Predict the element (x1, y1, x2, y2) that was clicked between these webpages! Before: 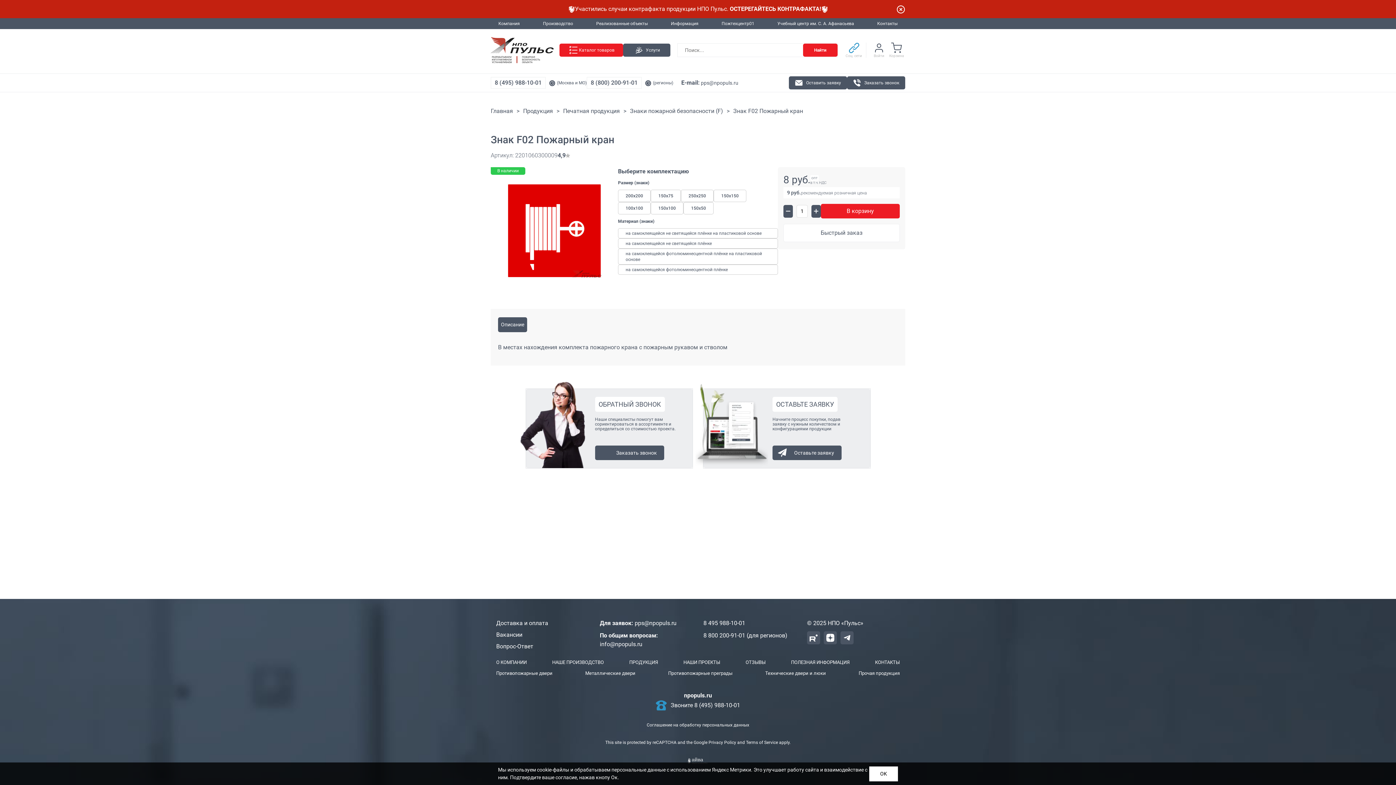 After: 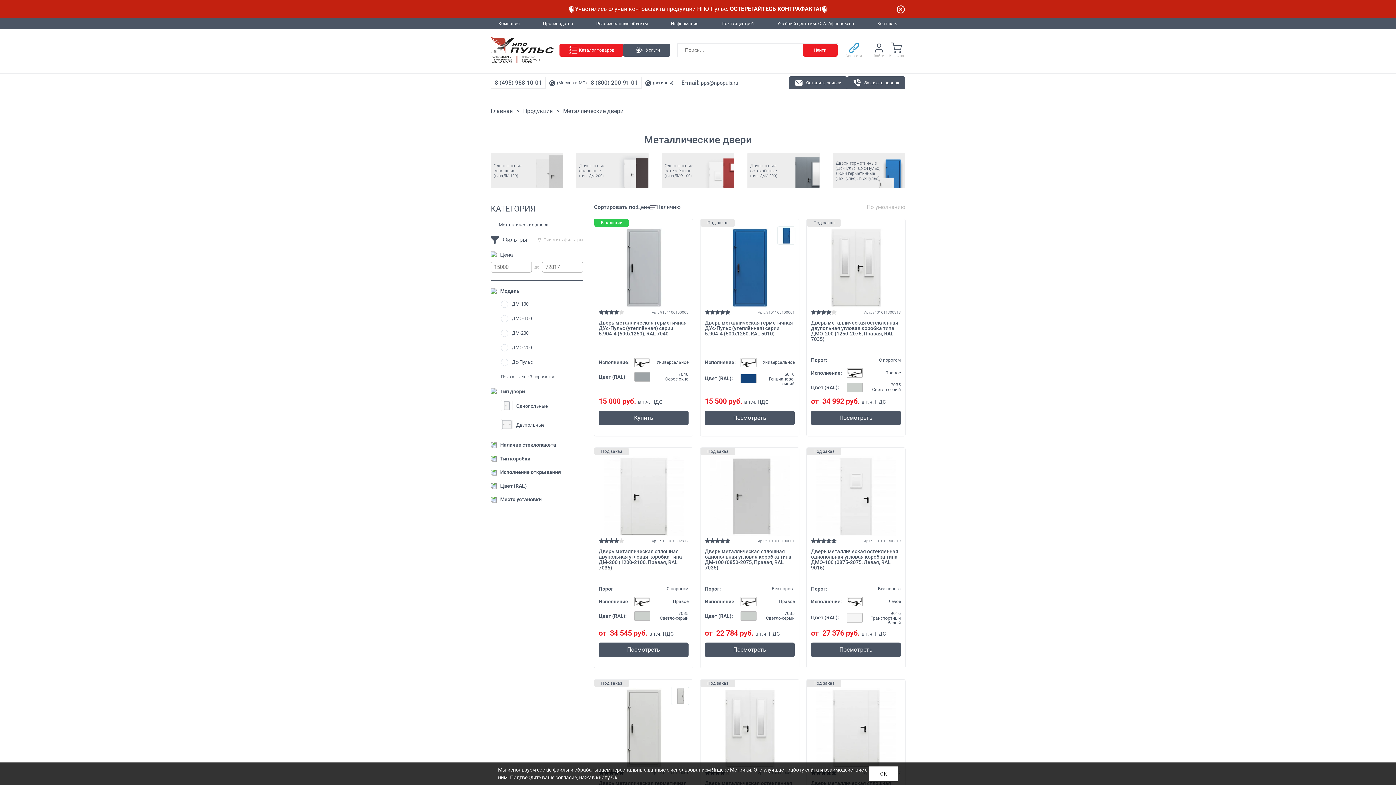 Action: label: Металлические двери bbox: (585, 670, 635, 676)